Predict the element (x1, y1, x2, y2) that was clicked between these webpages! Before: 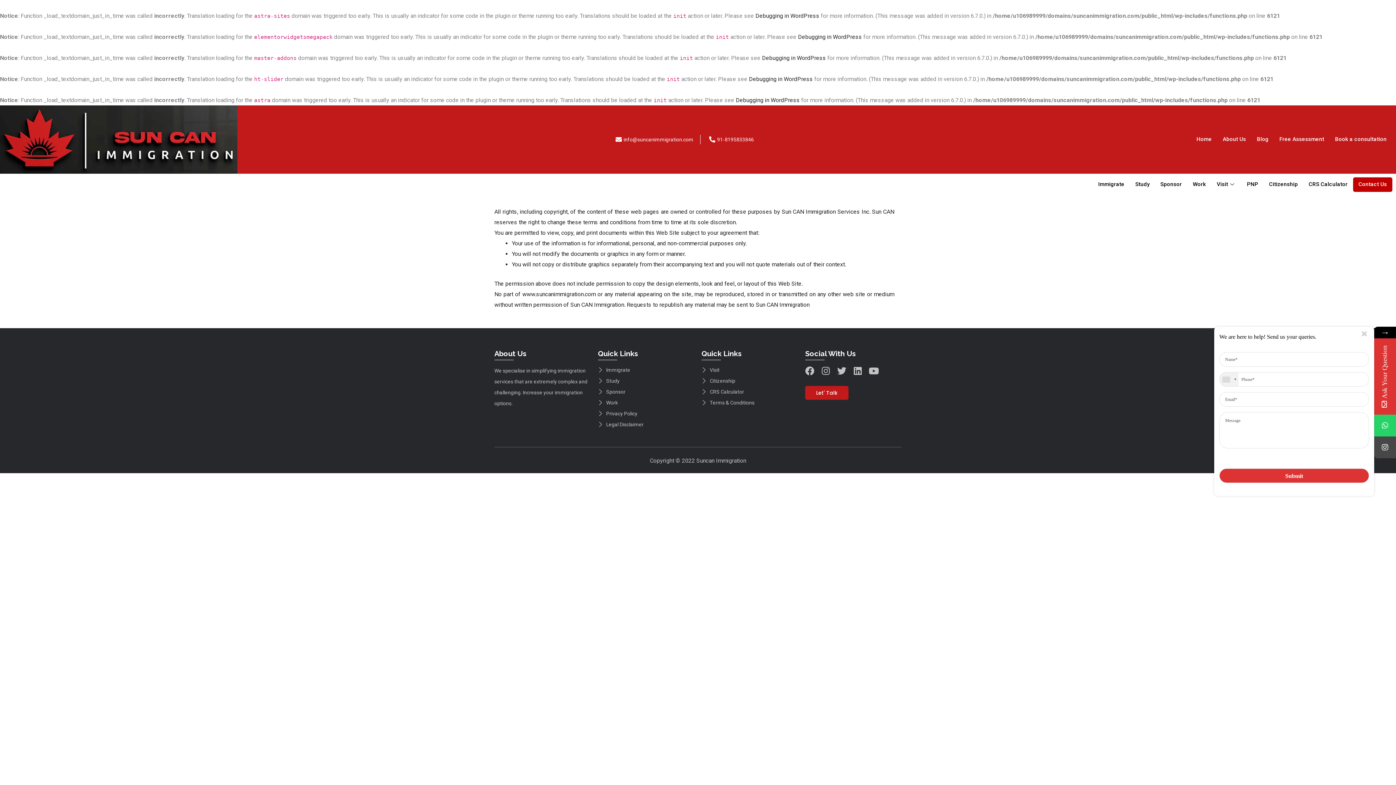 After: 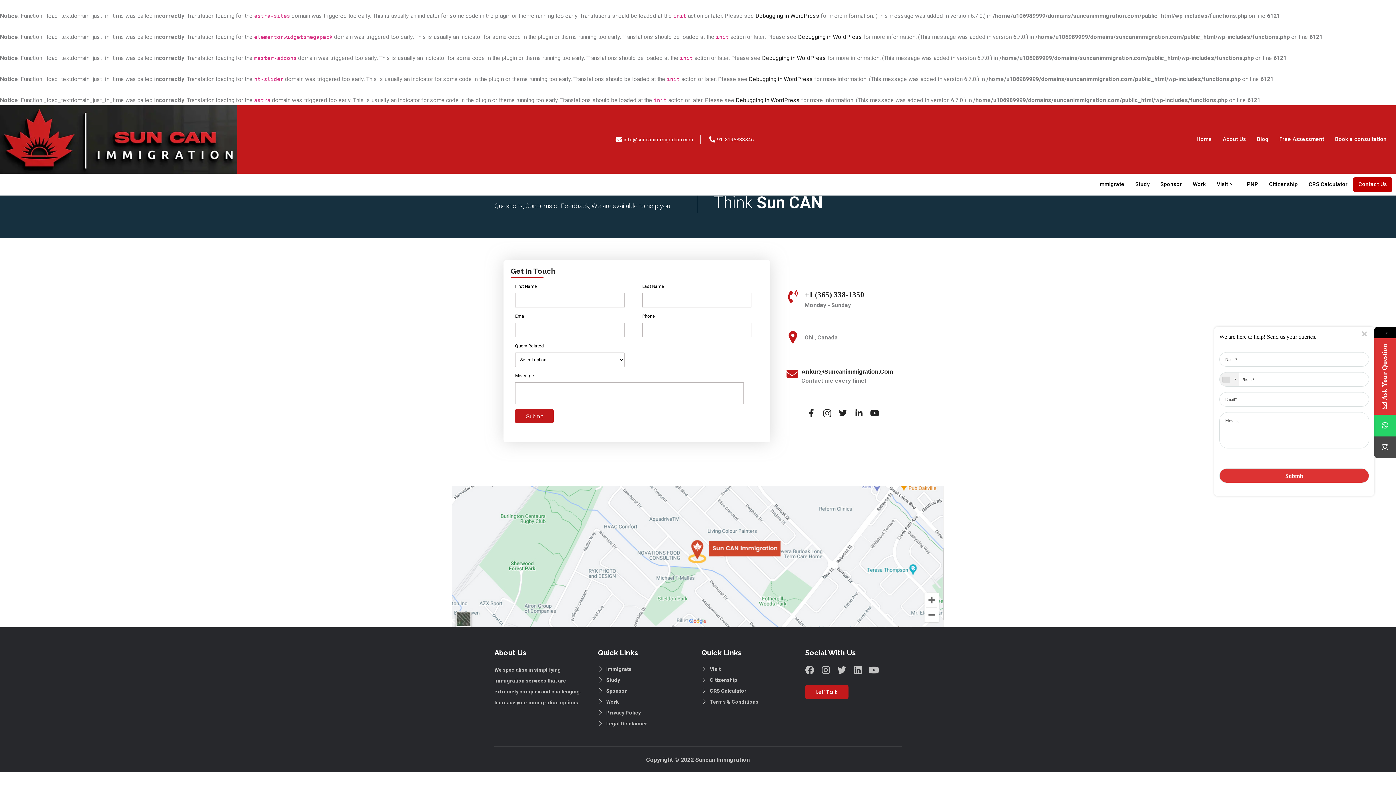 Action: label: Let' Talk bbox: (805, 386, 848, 400)